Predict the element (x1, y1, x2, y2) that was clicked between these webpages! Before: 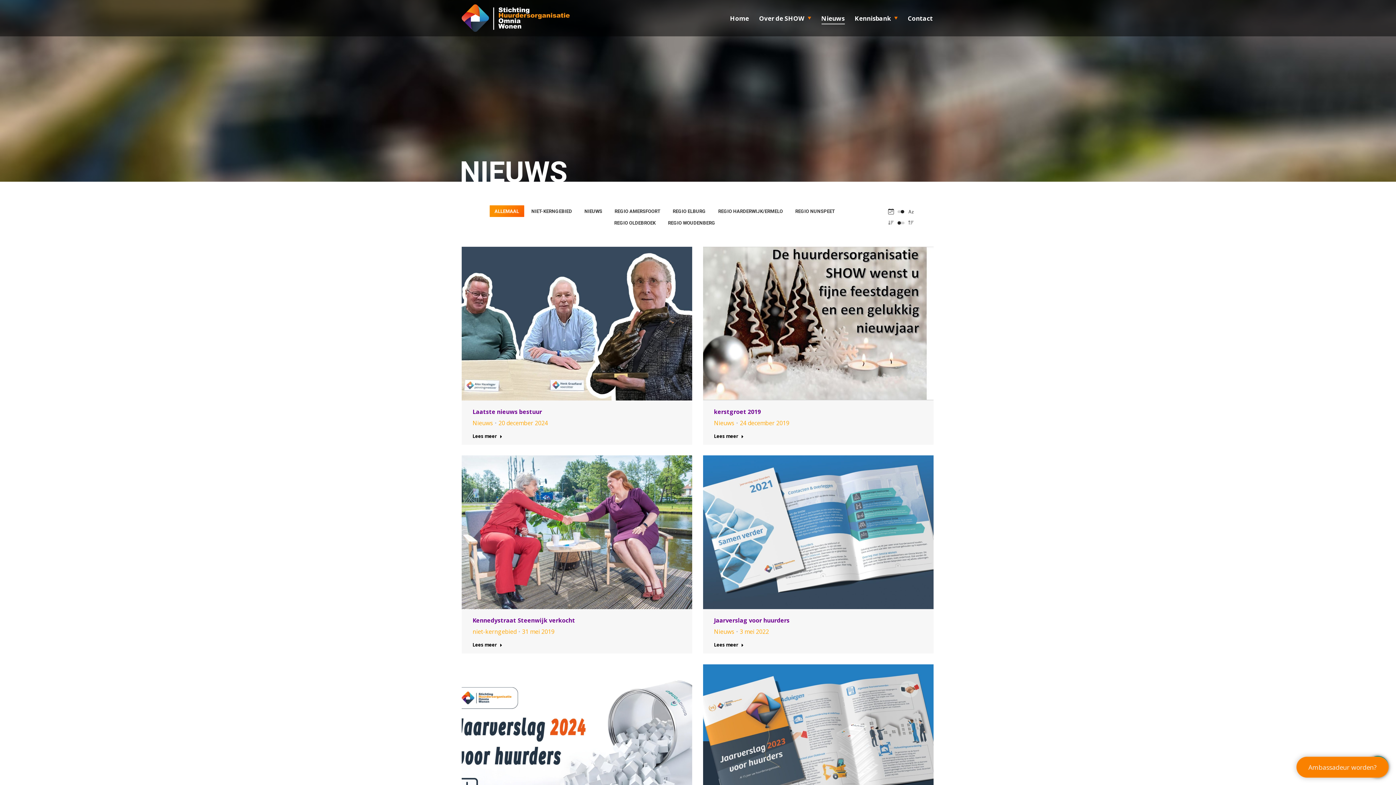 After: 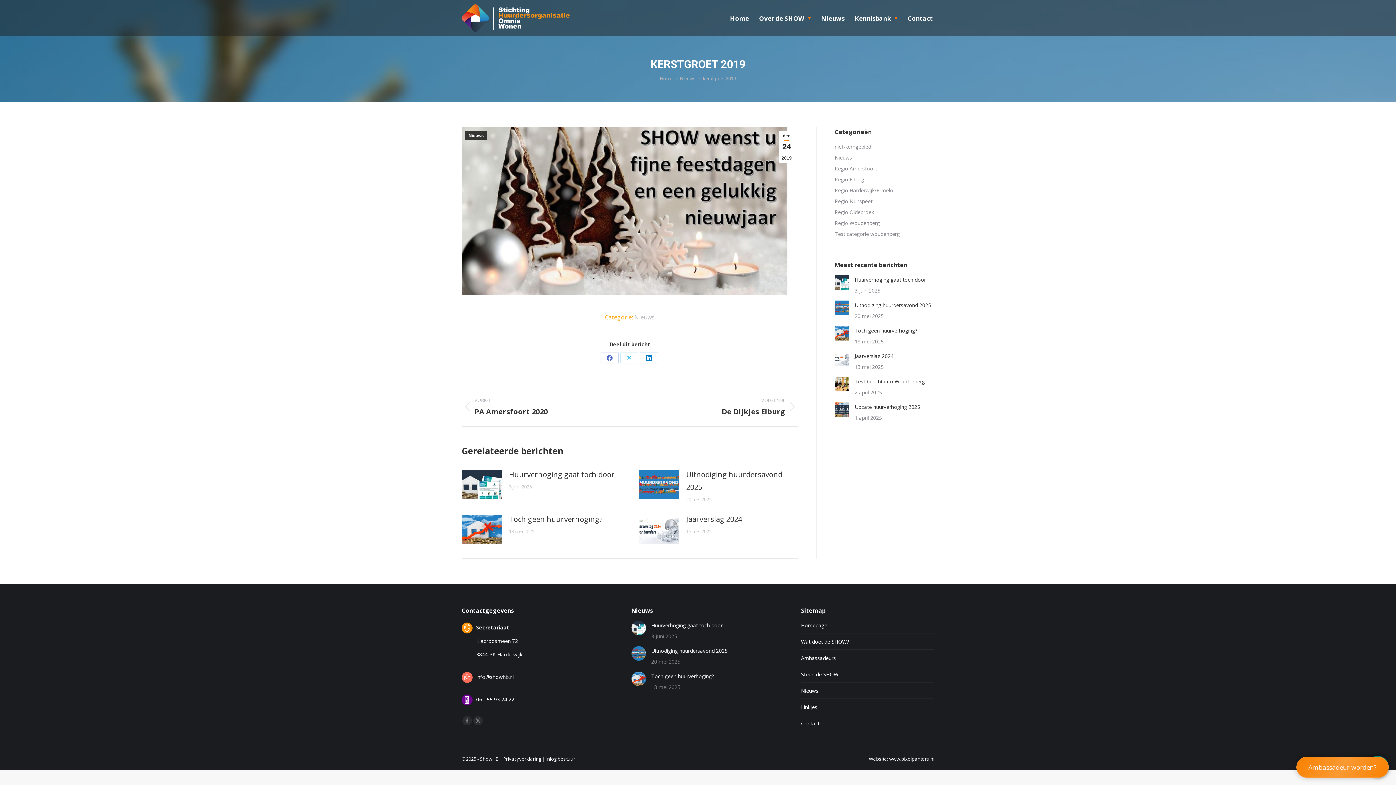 Action: bbox: (714, 433, 744, 442) label: Lesen Sie mehr über kerstgroet 2019